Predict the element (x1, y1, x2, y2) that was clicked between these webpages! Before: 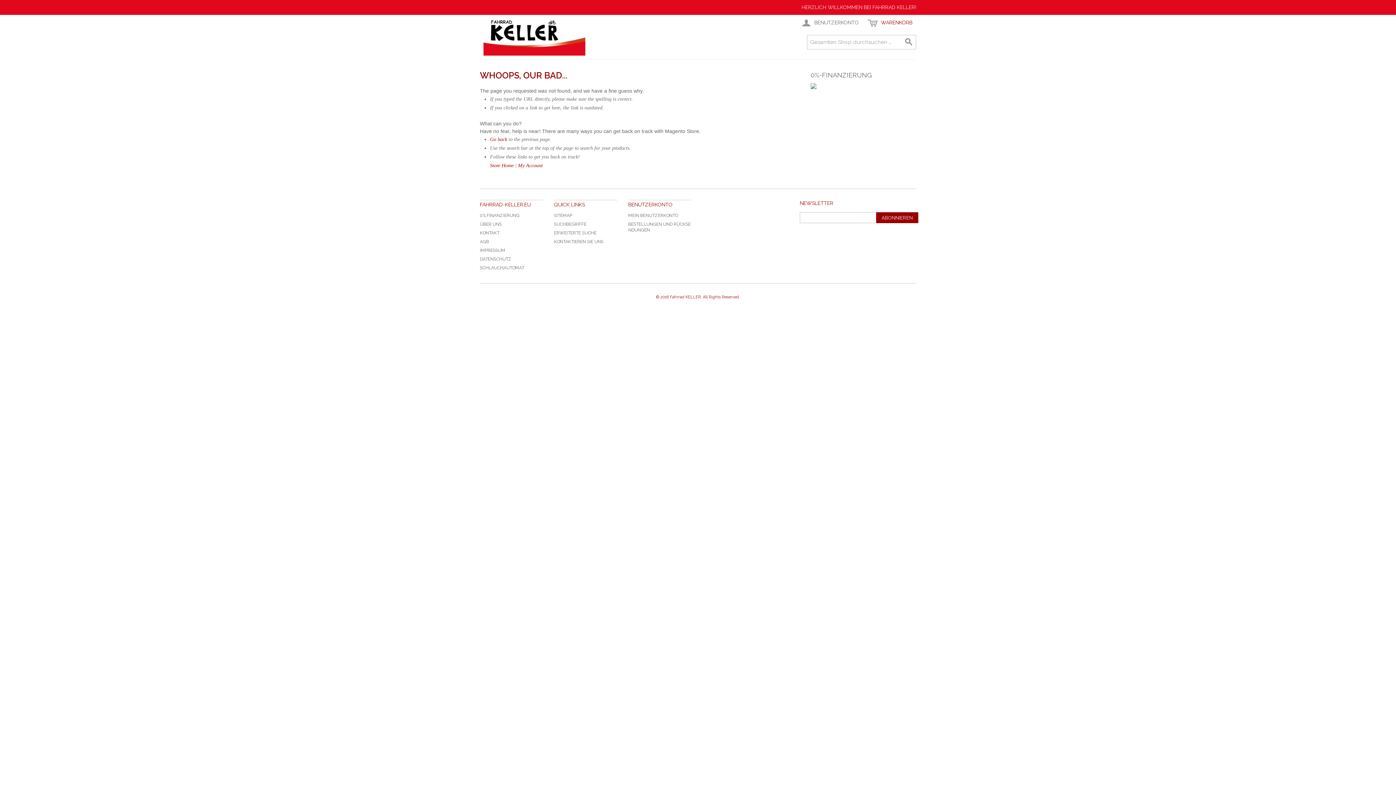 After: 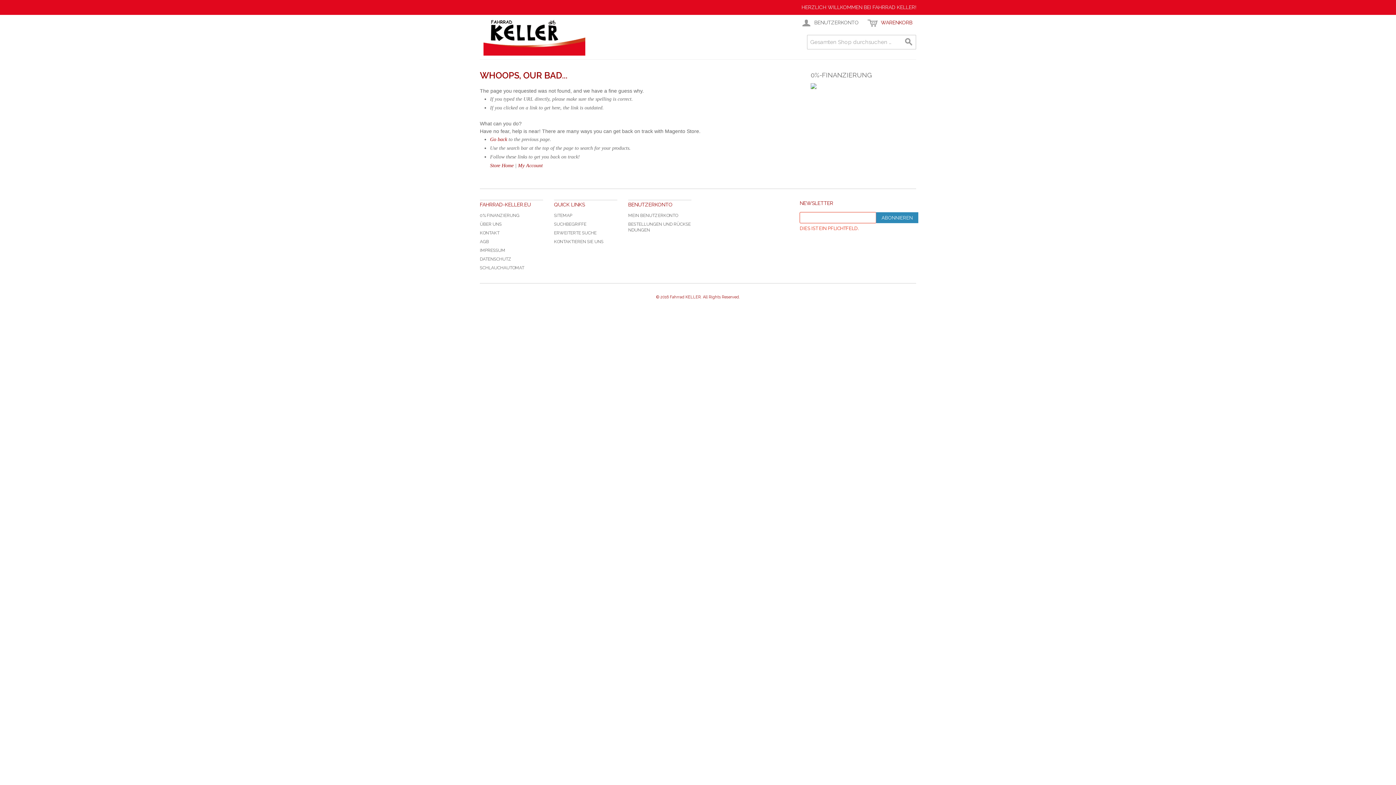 Action: bbox: (876, 212, 918, 223) label: ABONNIEREN